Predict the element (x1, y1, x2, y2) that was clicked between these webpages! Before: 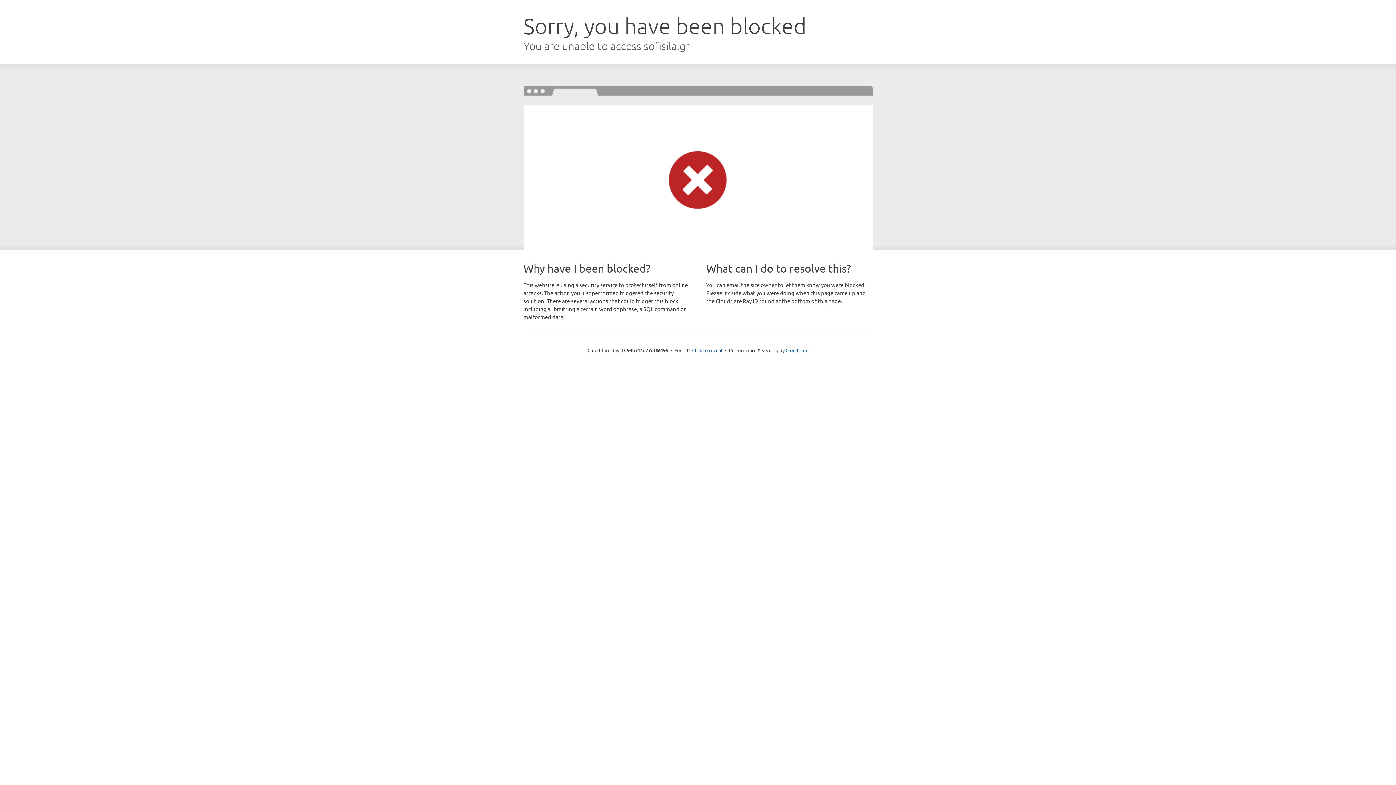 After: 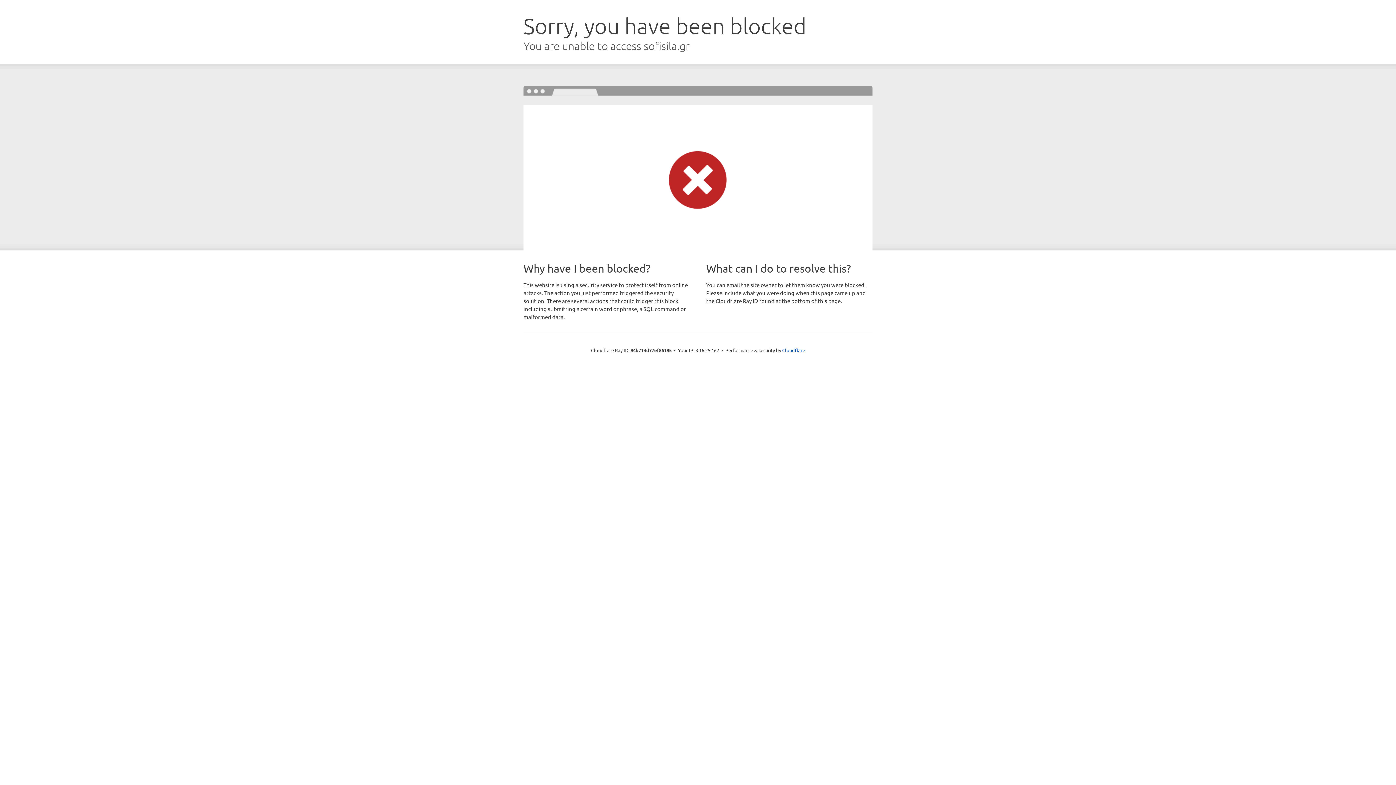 Action: bbox: (692, 346, 722, 353) label: Click to reveal